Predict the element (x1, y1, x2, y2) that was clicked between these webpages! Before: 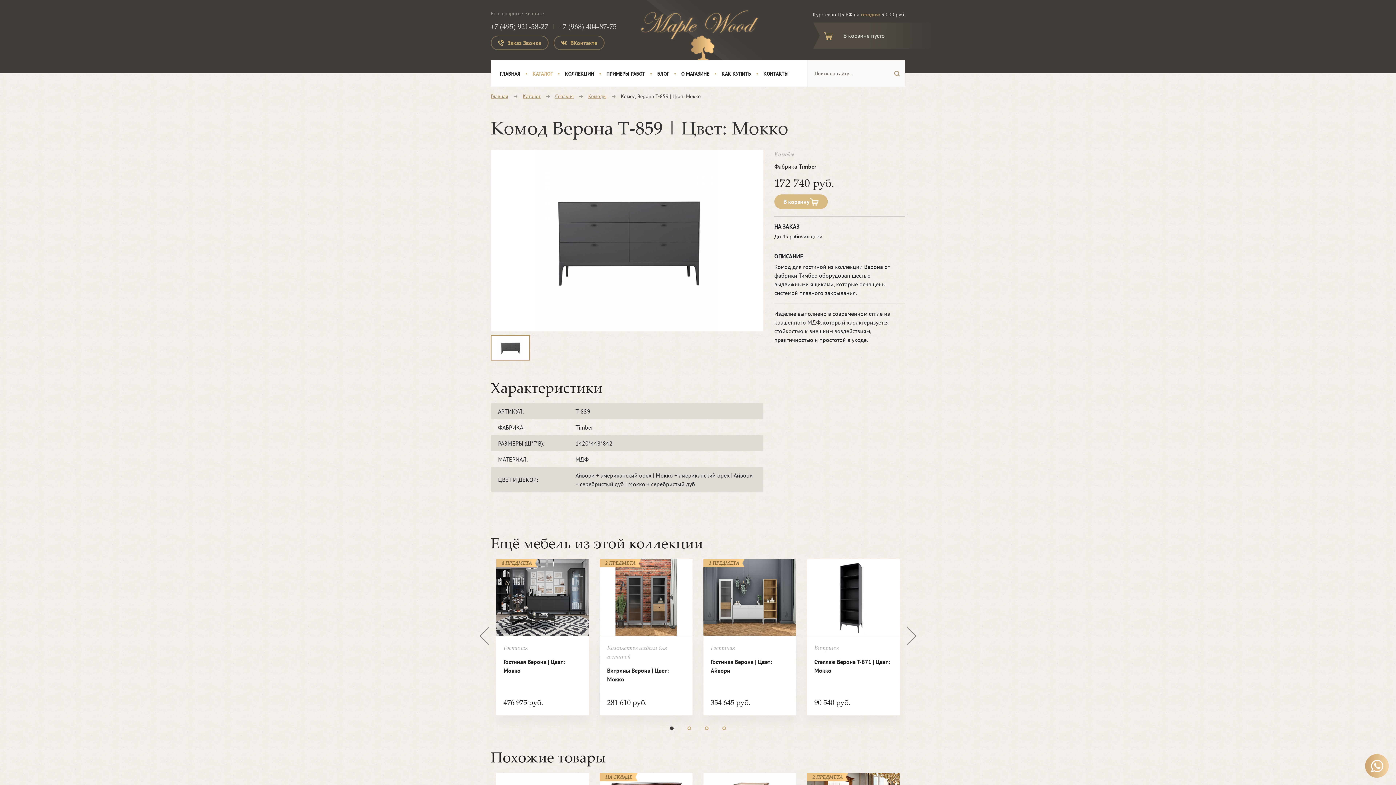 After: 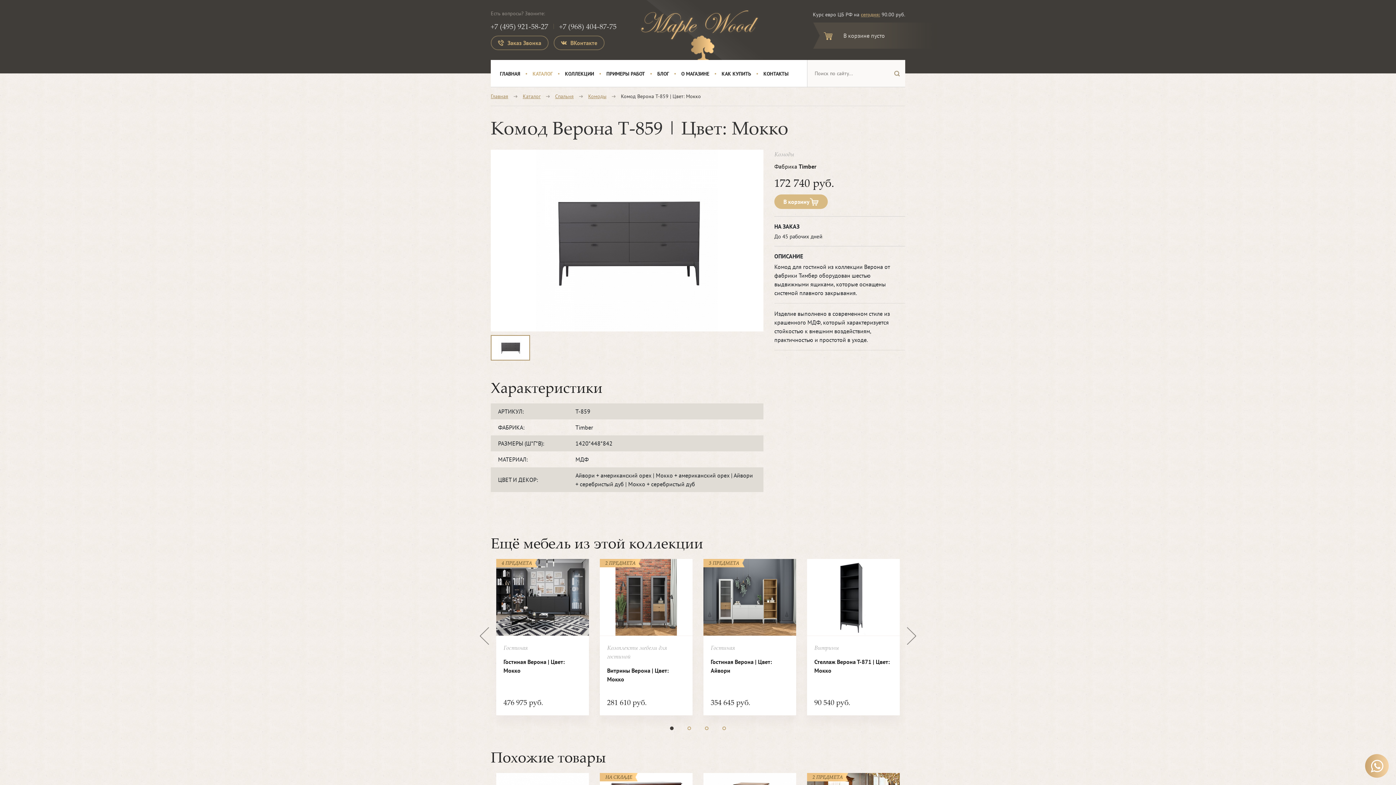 Action: label: ‹ bbox: (480, 627, 489, 645)